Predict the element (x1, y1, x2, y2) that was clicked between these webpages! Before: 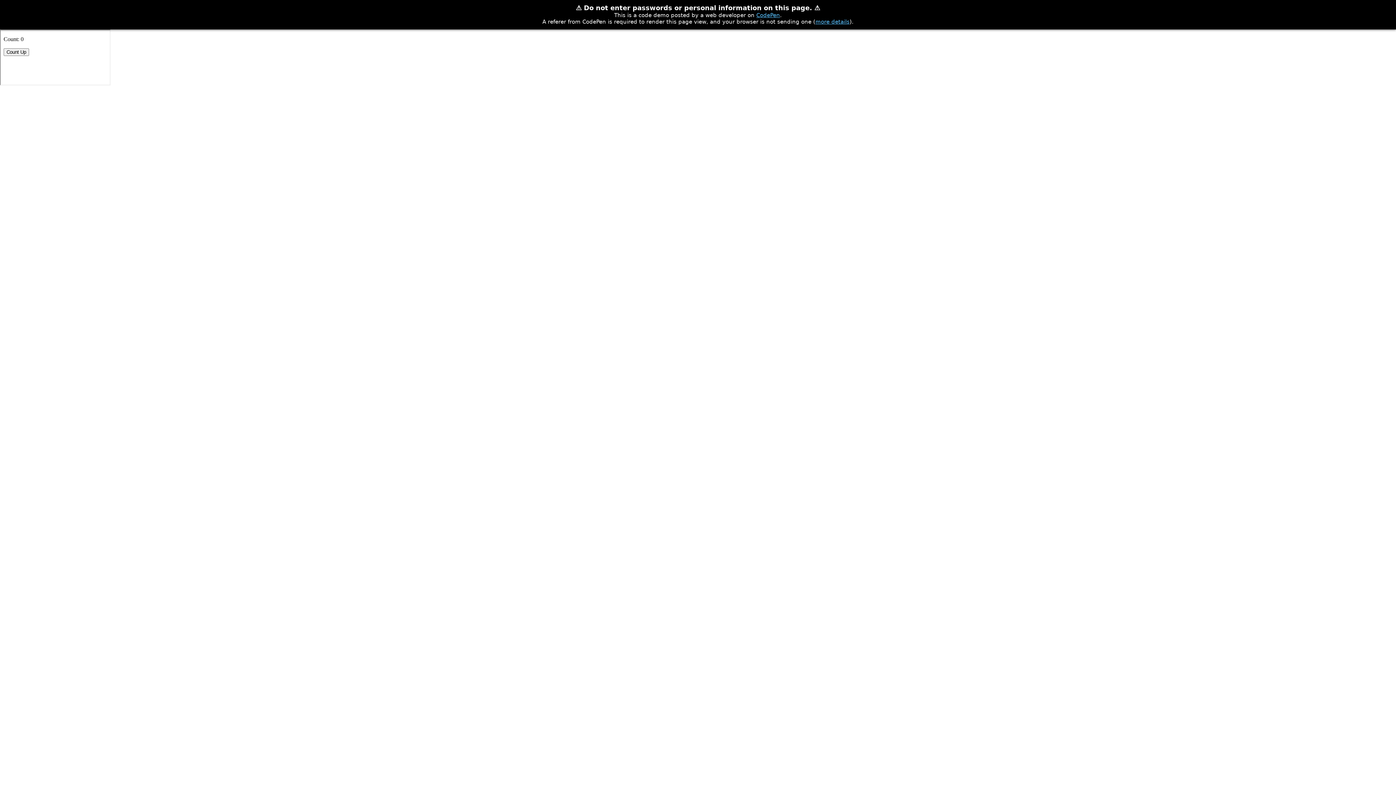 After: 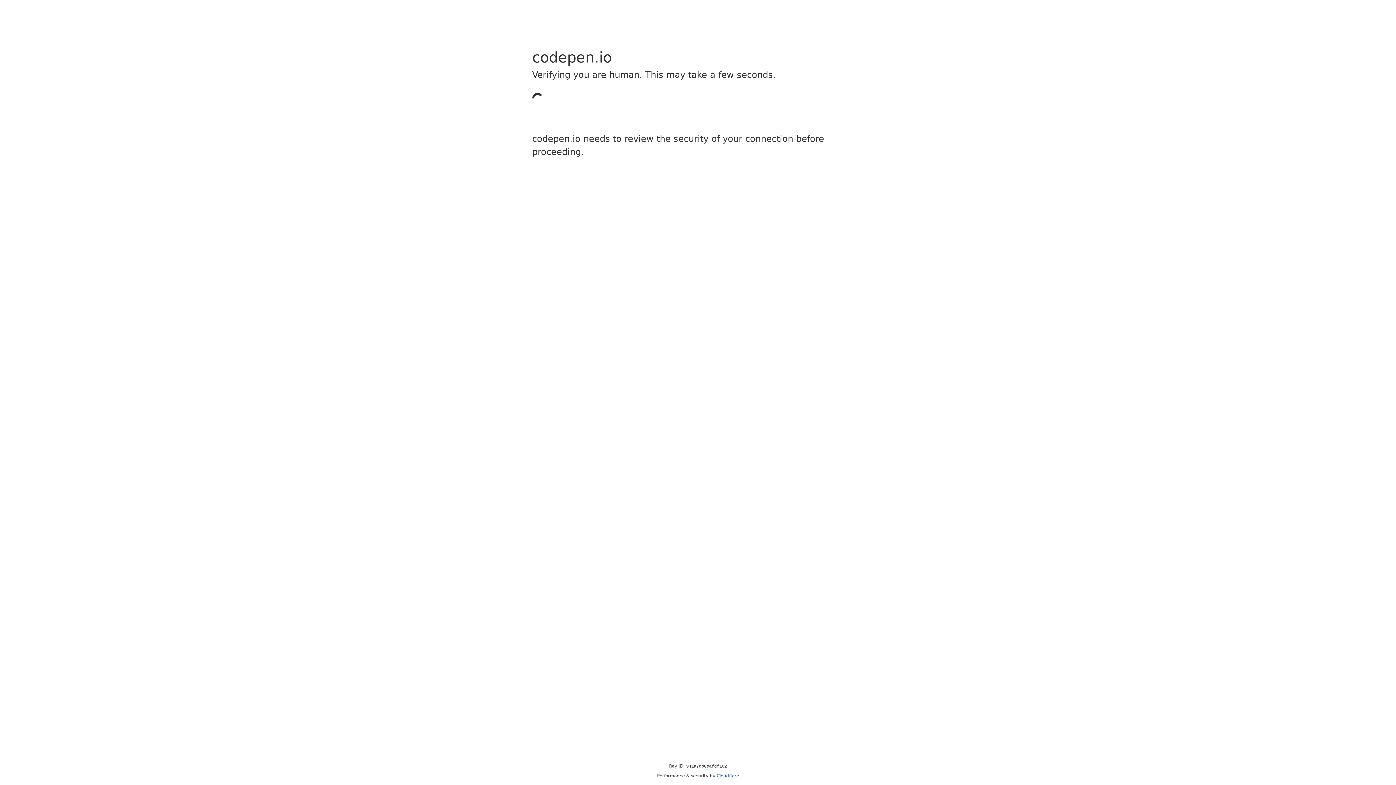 Action: bbox: (756, 12, 780, 18) label: CodePen